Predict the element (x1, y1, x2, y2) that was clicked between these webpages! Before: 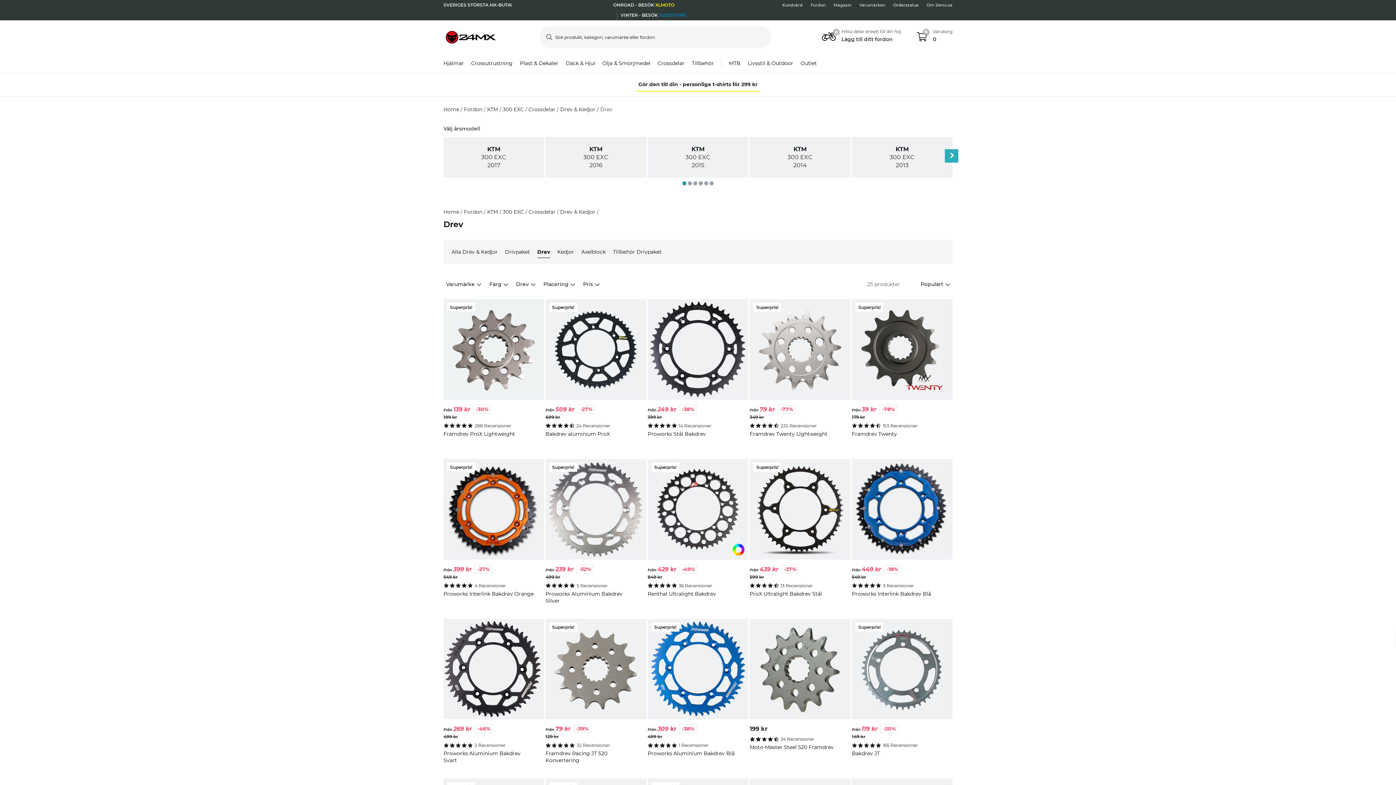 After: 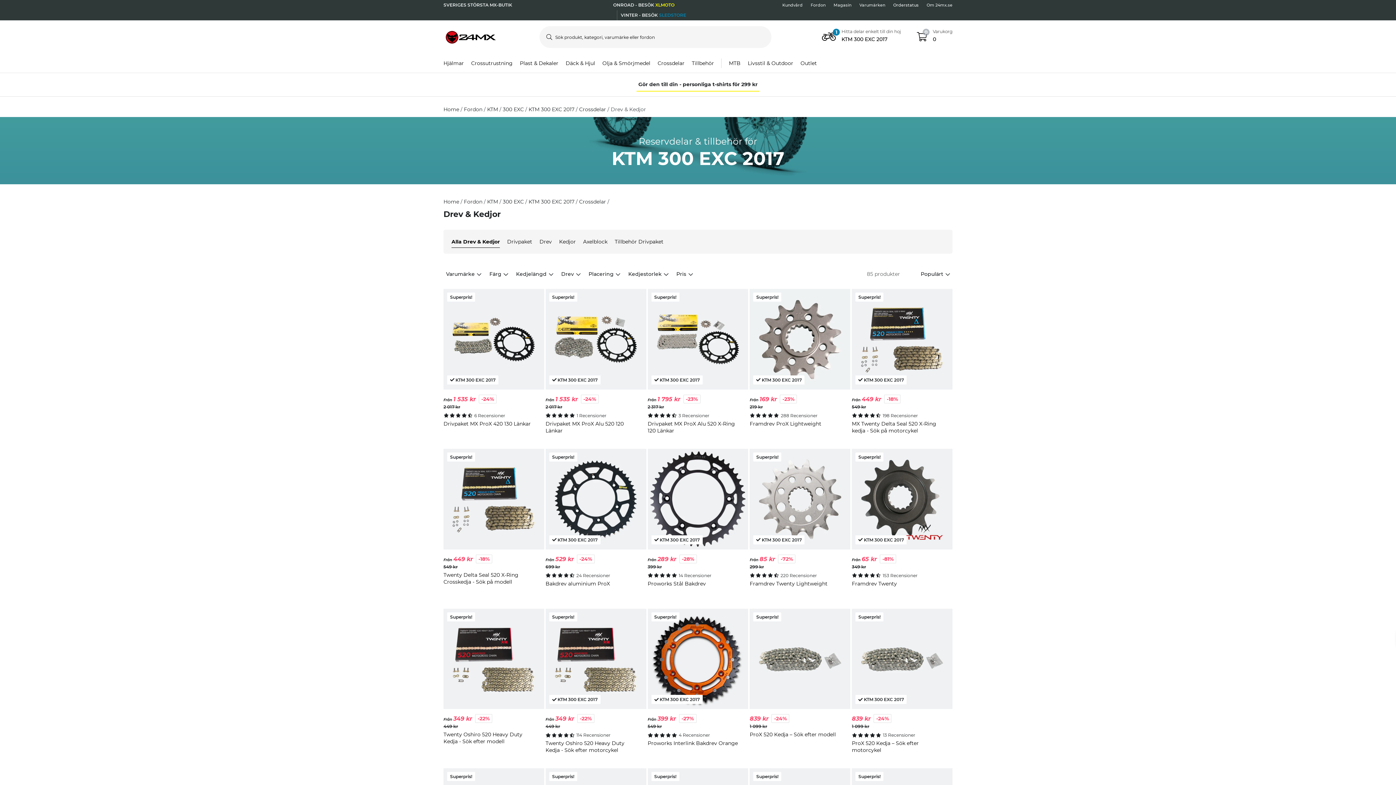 Action: bbox: (443, 136, 544, 178) label: KTM
300 EXC
2017